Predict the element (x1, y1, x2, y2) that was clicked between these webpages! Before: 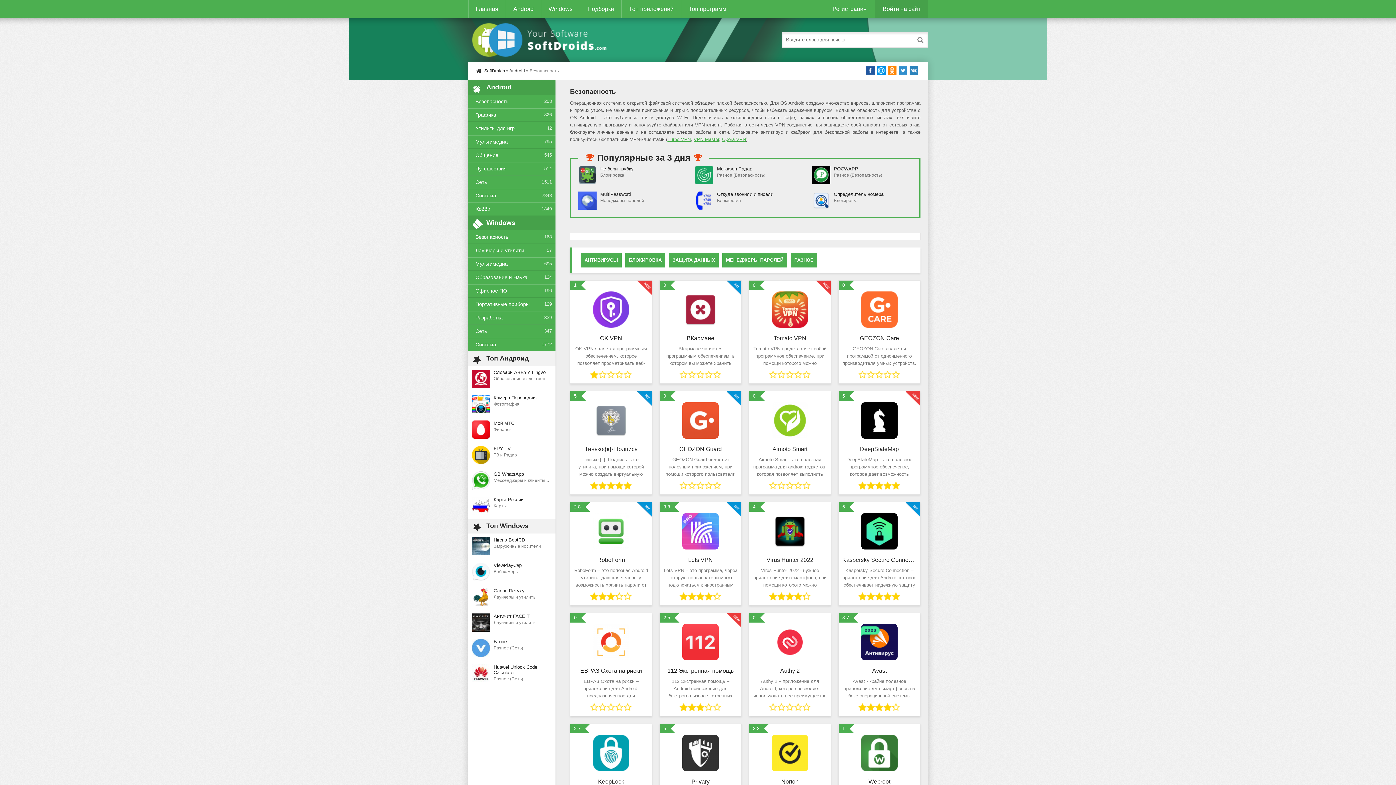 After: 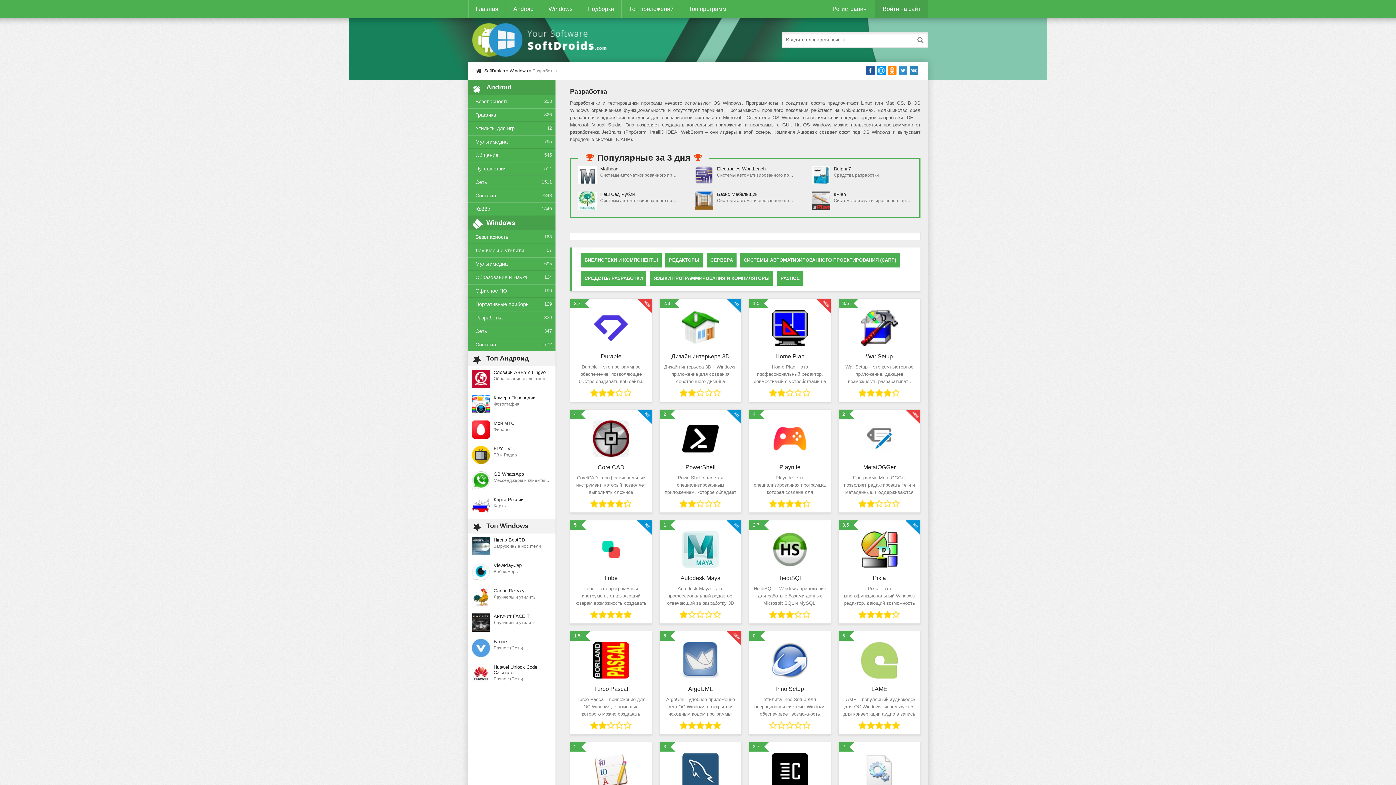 Action: label: Разработка bbox: (468, 311, 555, 324)